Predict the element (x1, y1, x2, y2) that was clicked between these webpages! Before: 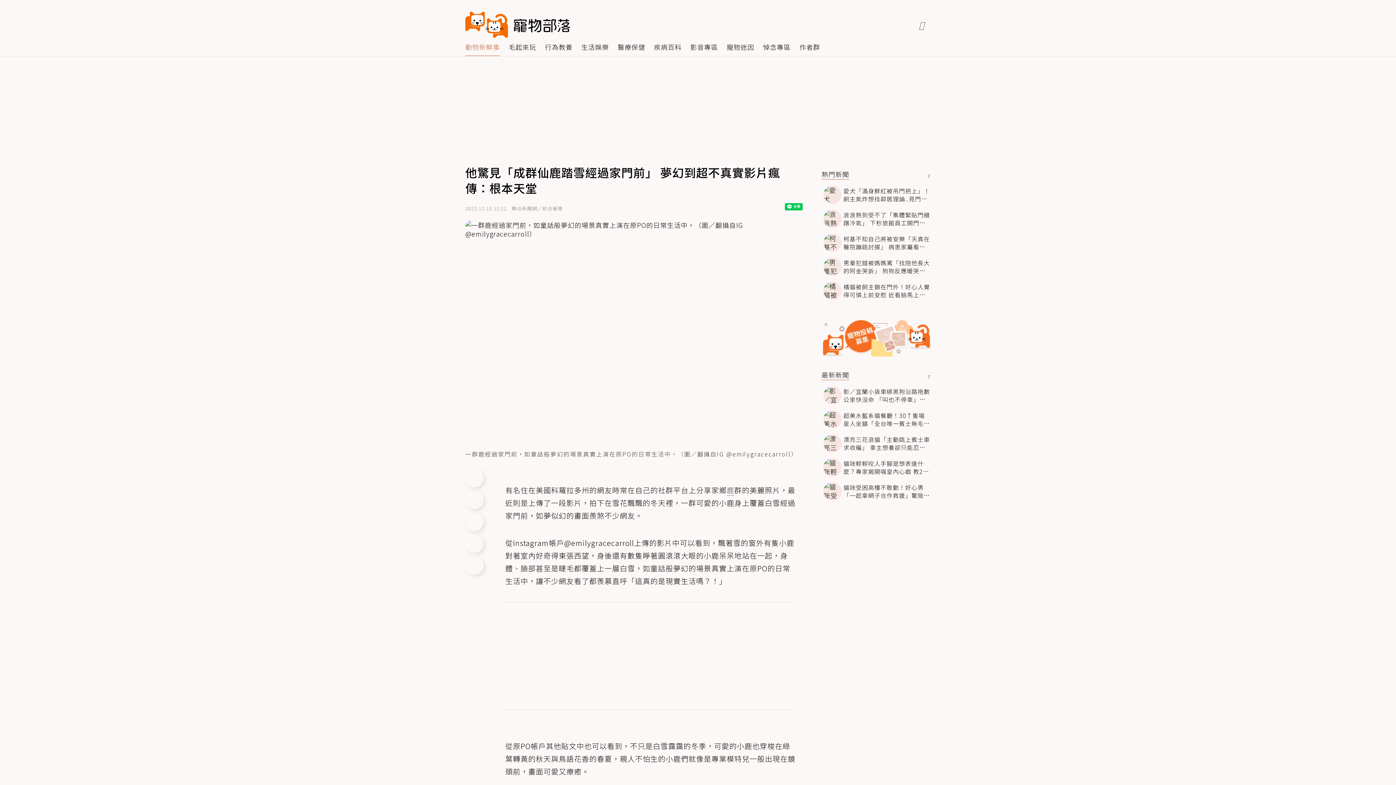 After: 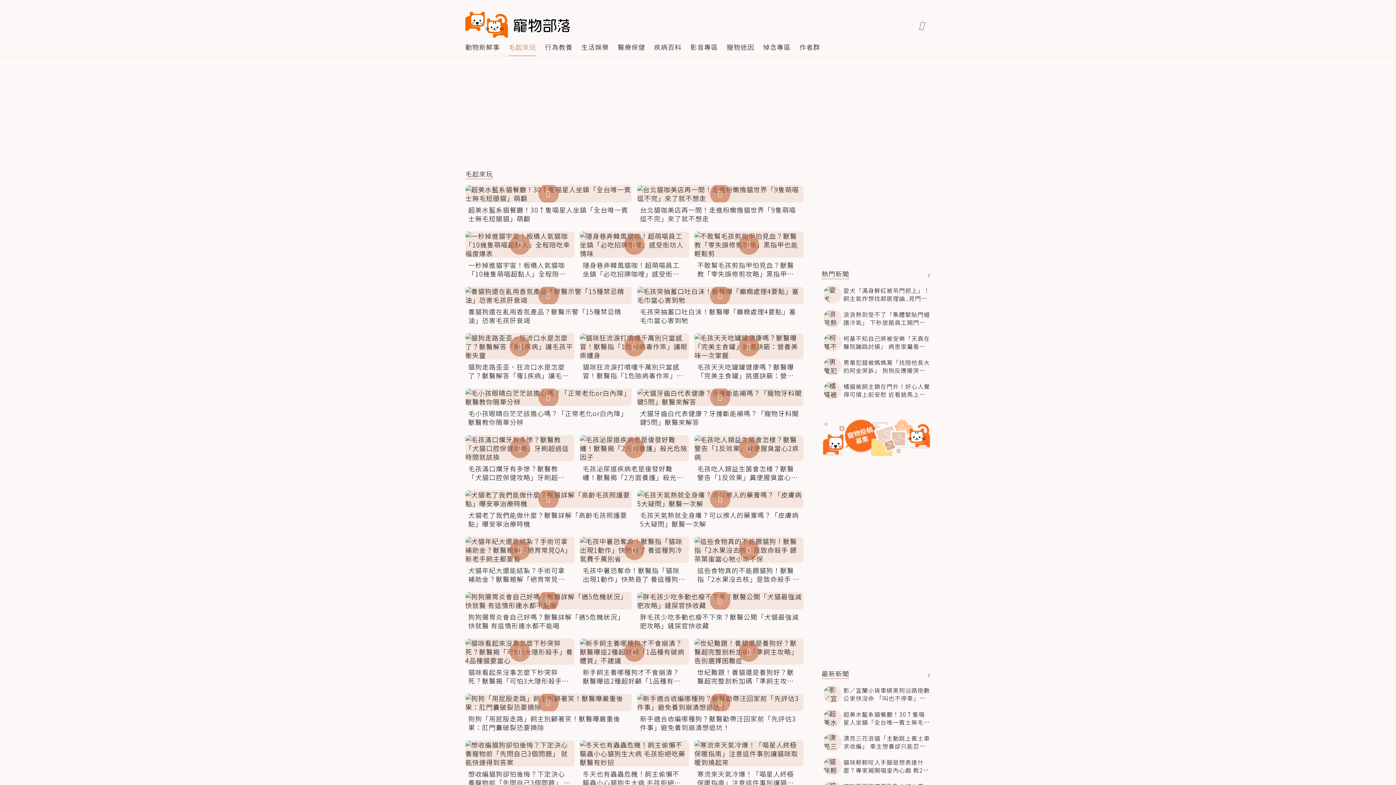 Action: bbox: (508, 37, 536, 56) label: 毛起來玩